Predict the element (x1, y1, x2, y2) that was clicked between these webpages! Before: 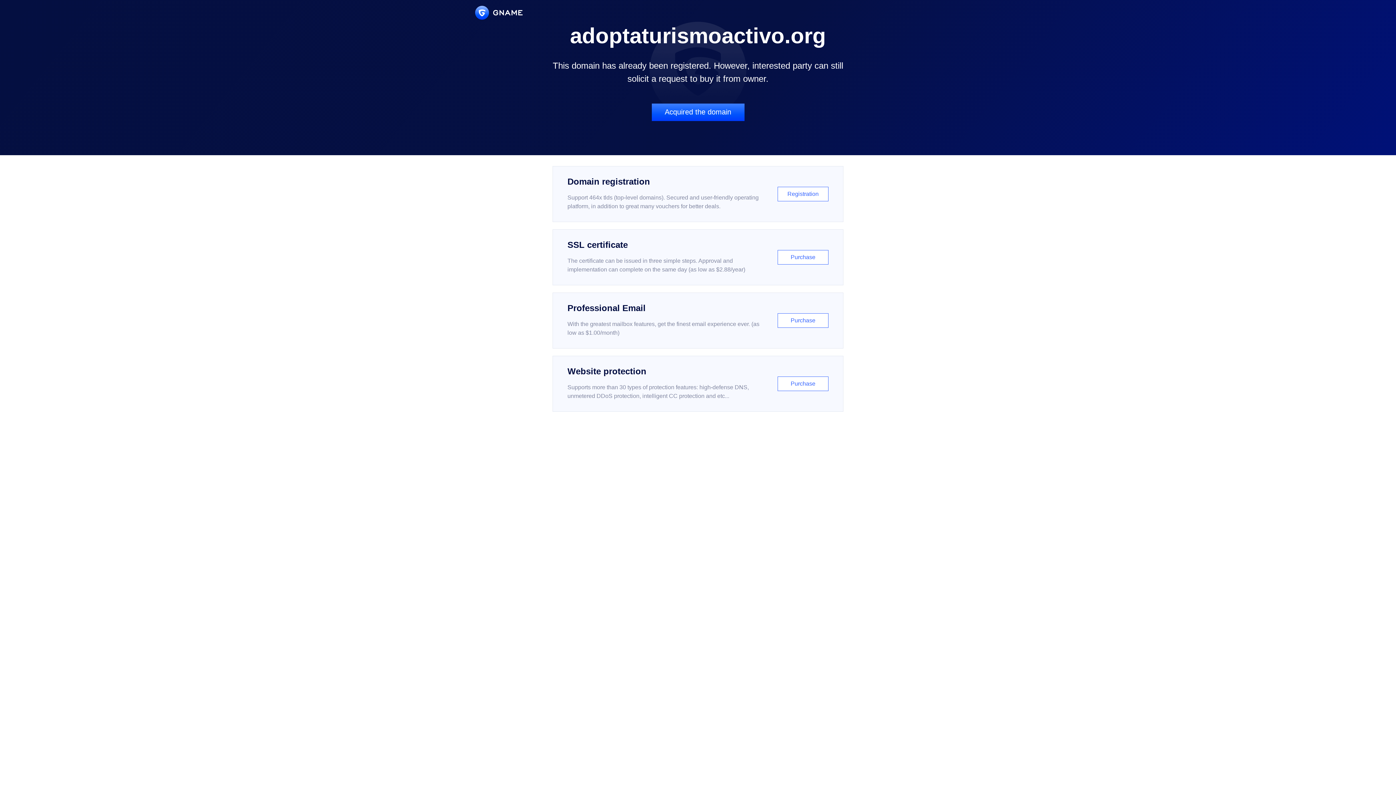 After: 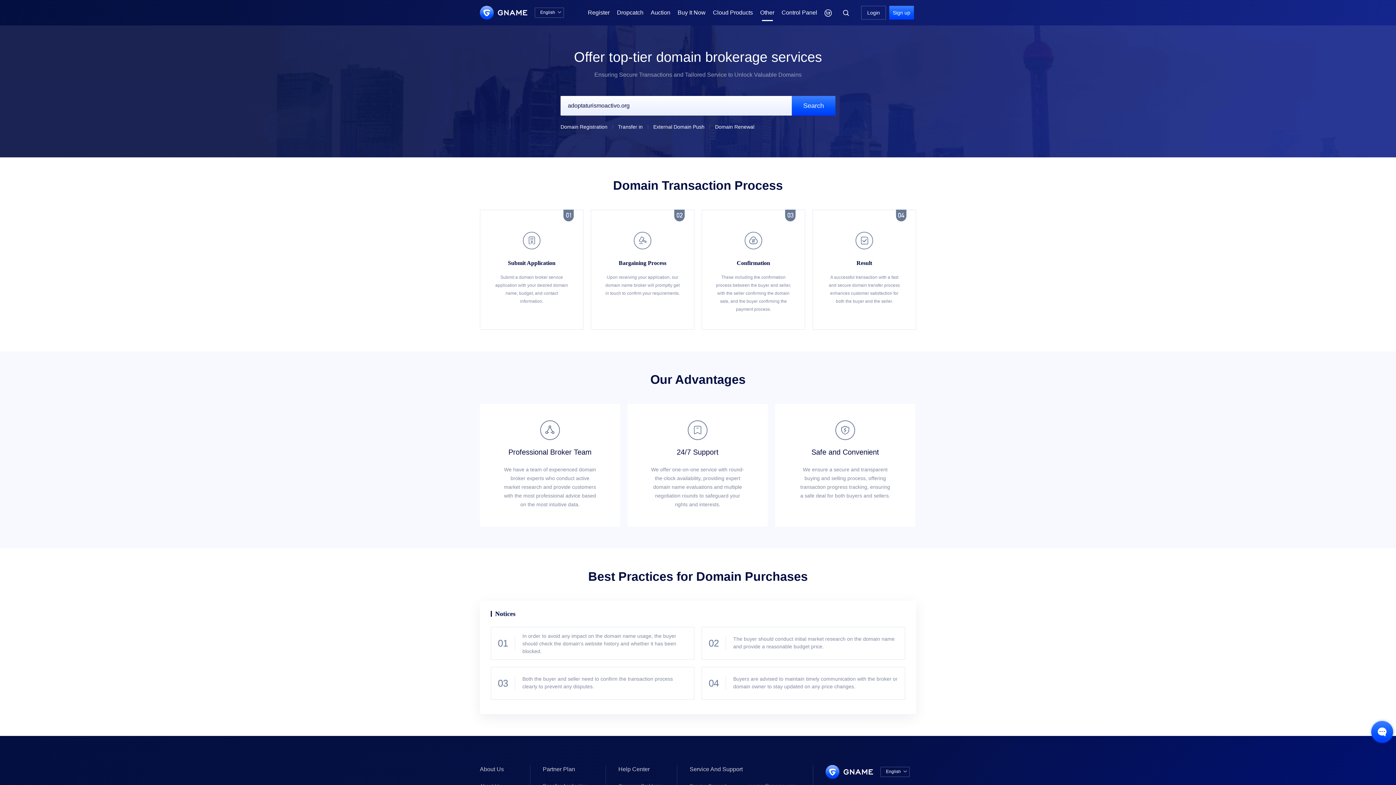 Action: label: Acquired the domain bbox: (651, 103, 744, 121)